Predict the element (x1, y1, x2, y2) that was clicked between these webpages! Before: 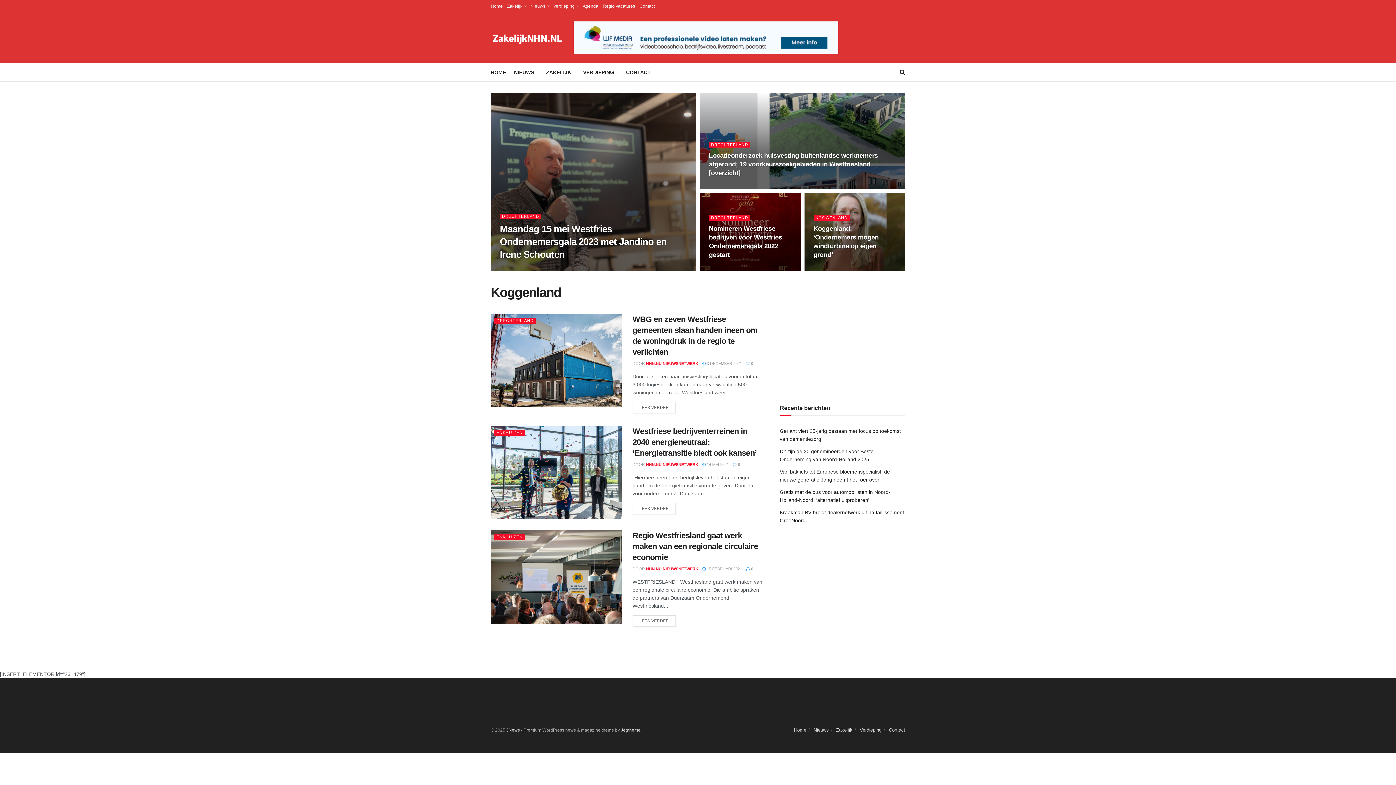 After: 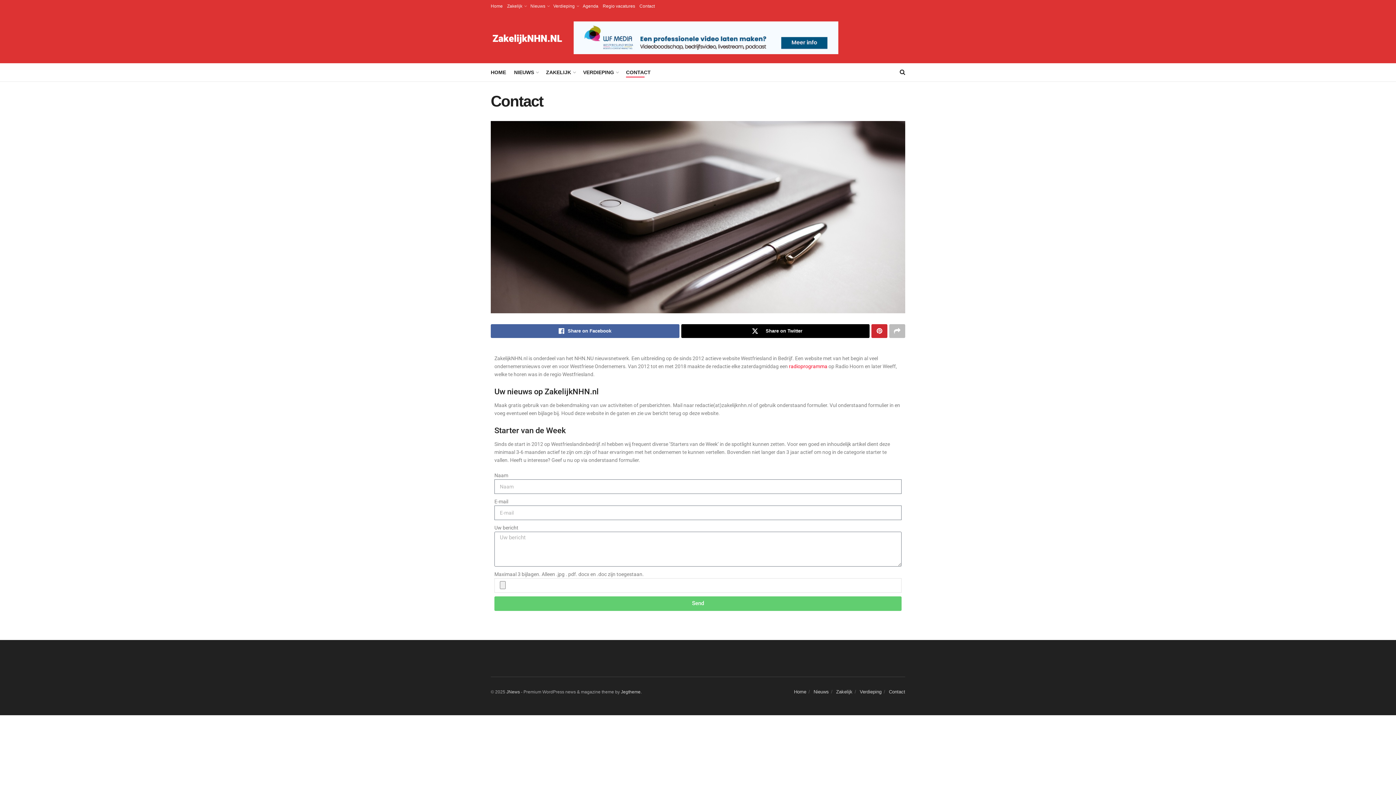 Action: label: Contact bbox: (639, 0, 654, 12)